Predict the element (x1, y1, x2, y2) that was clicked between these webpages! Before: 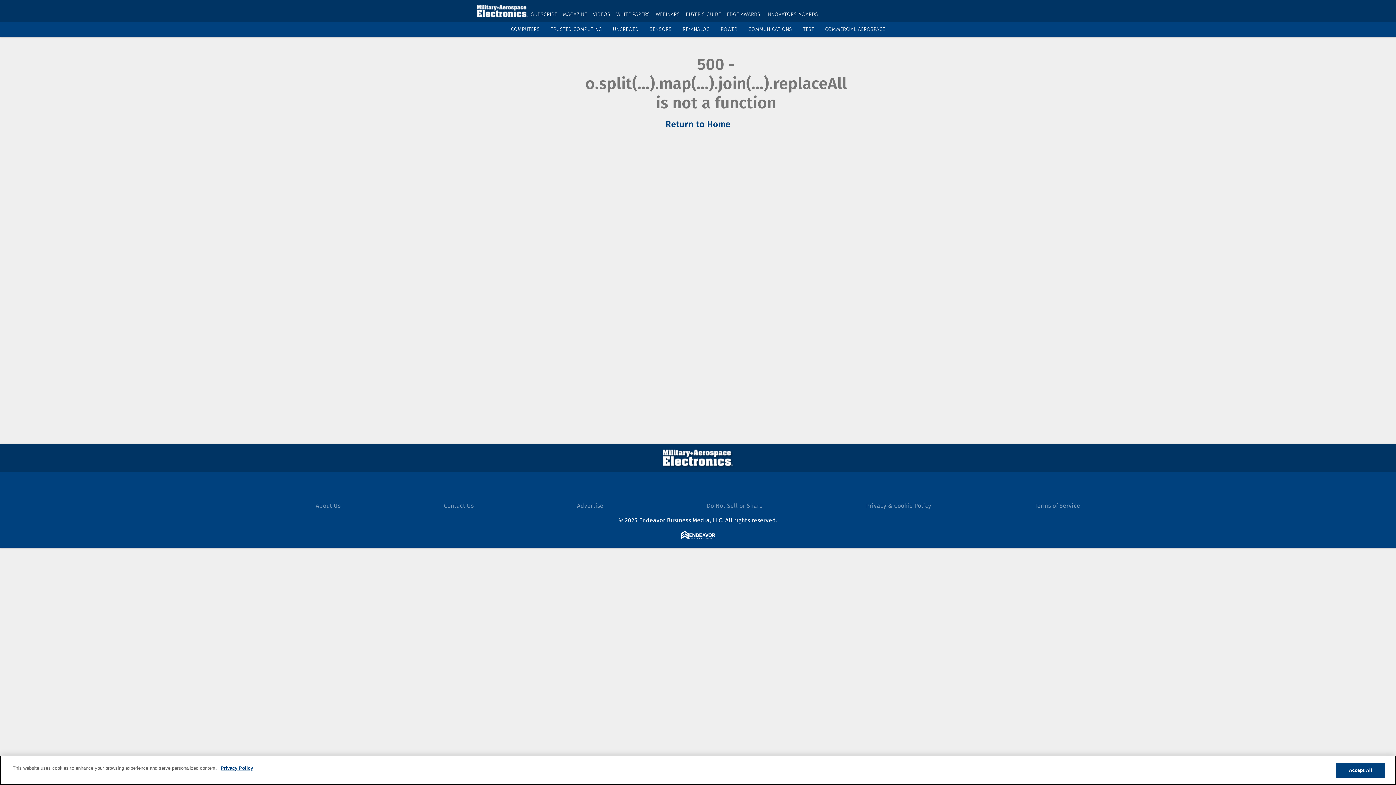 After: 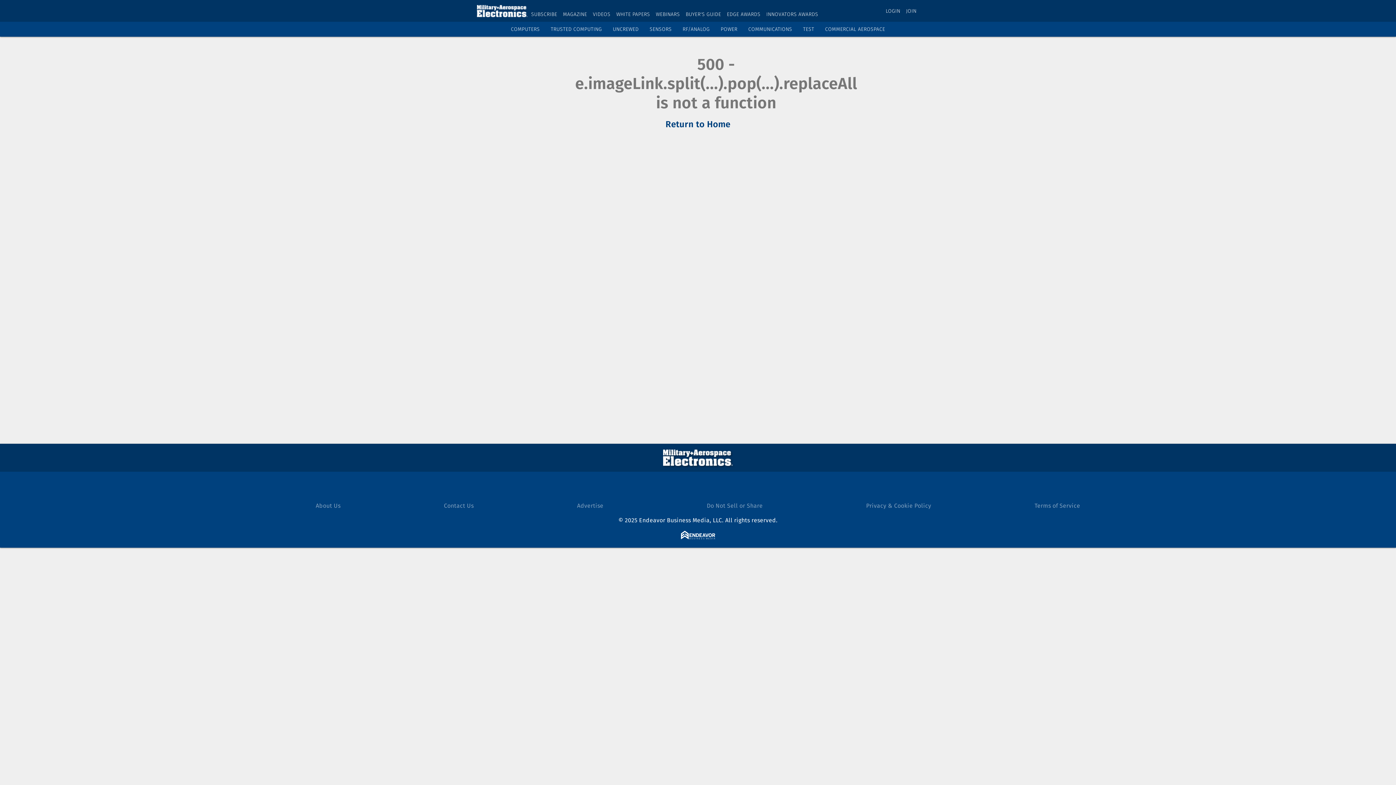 Action: bbox: (511, 26, 539, 32) label: COMPUTERS